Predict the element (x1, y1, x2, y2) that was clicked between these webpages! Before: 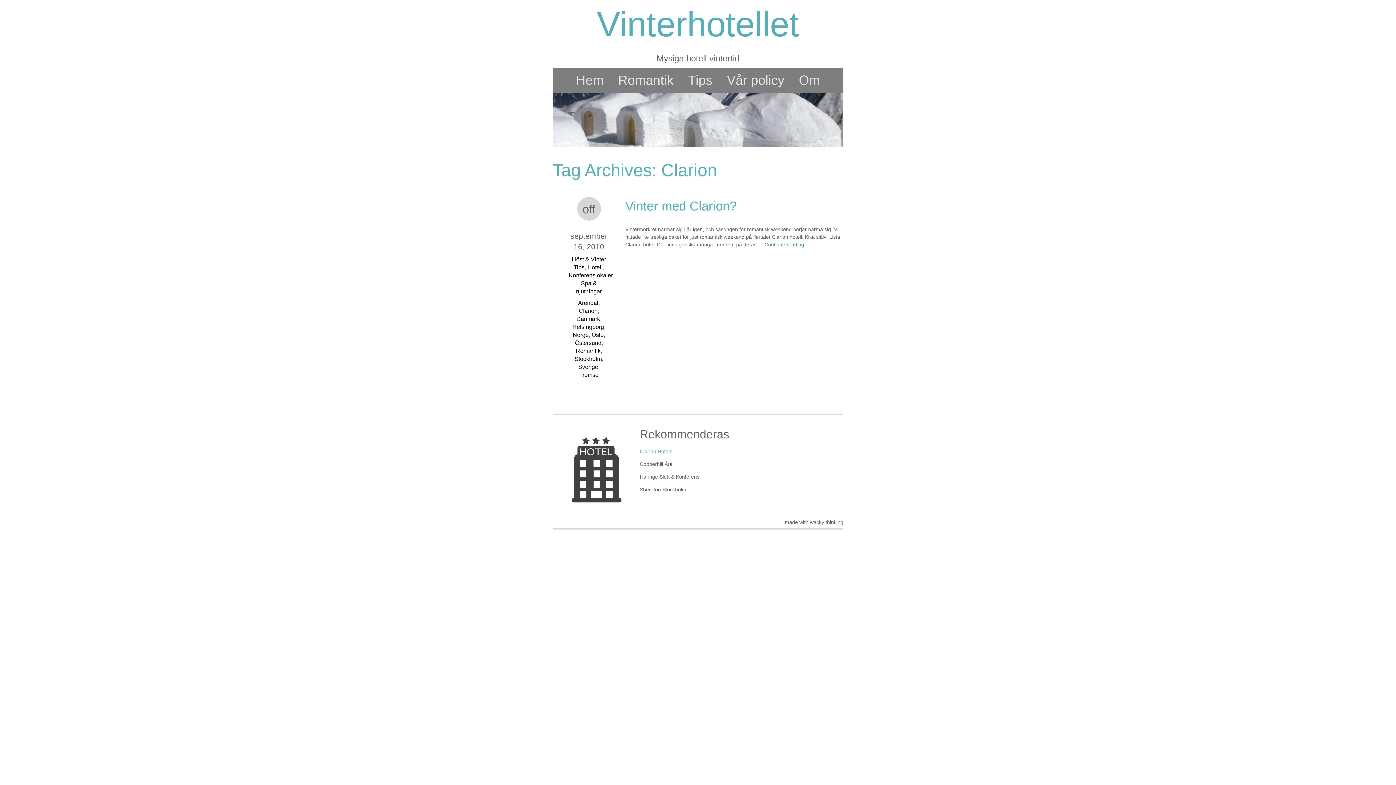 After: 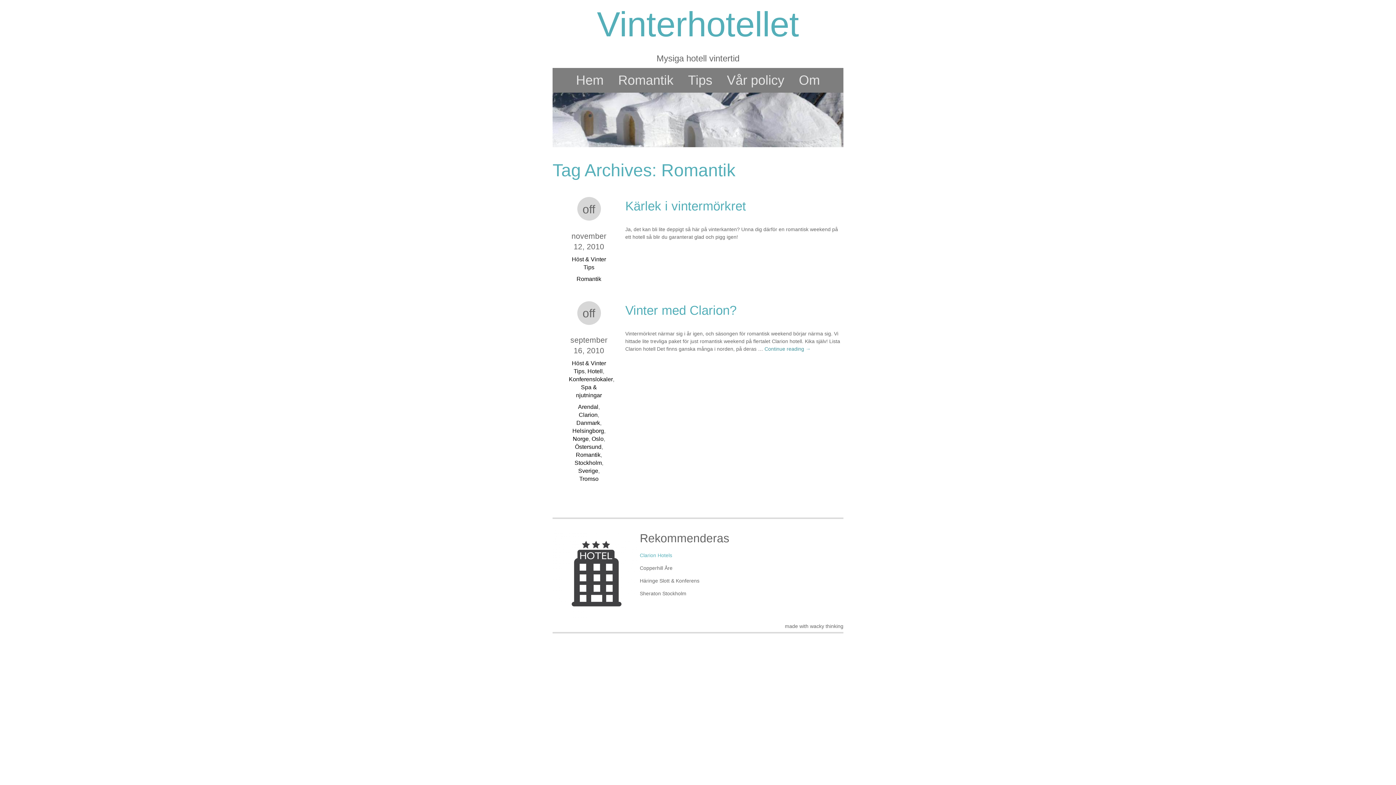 Action: label: Romantik bbox: (575, 347, 600, 354)